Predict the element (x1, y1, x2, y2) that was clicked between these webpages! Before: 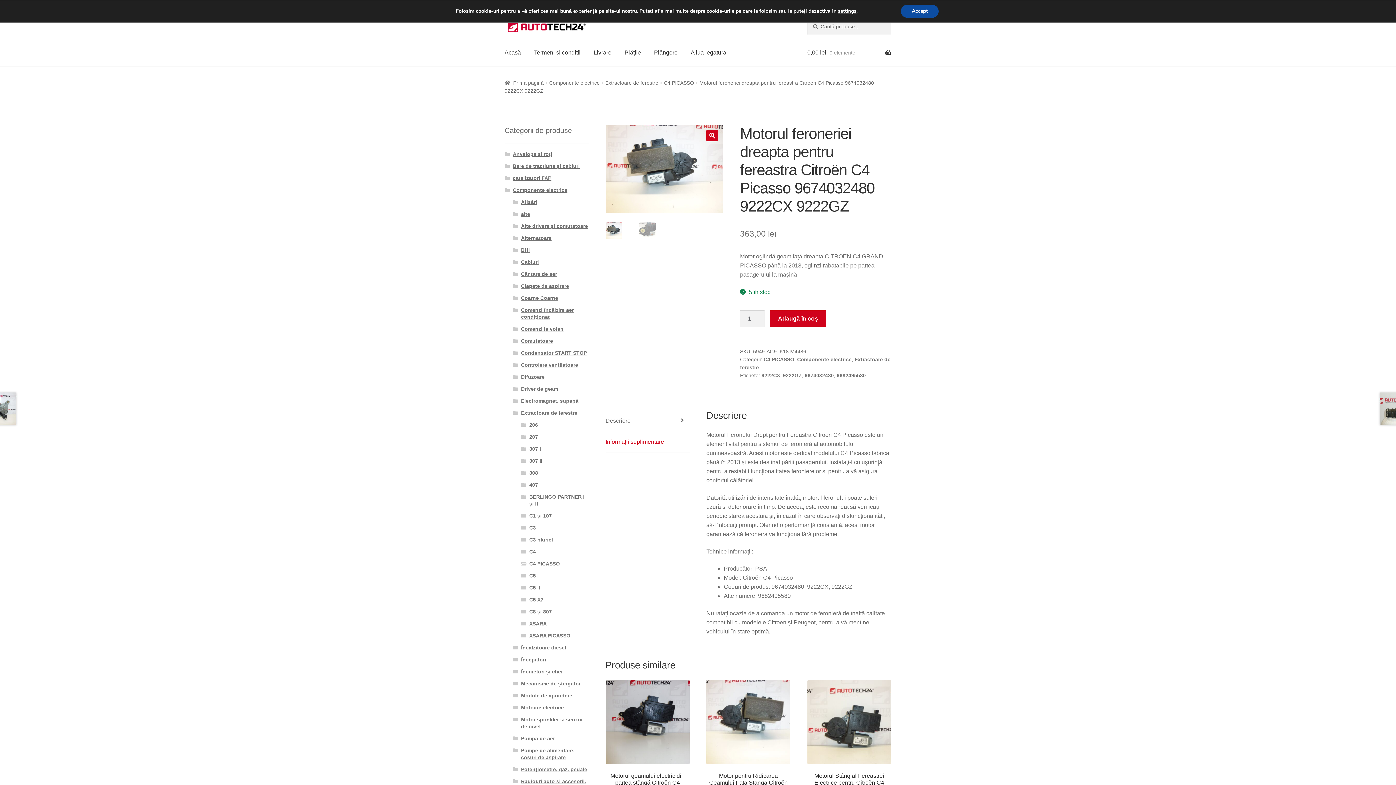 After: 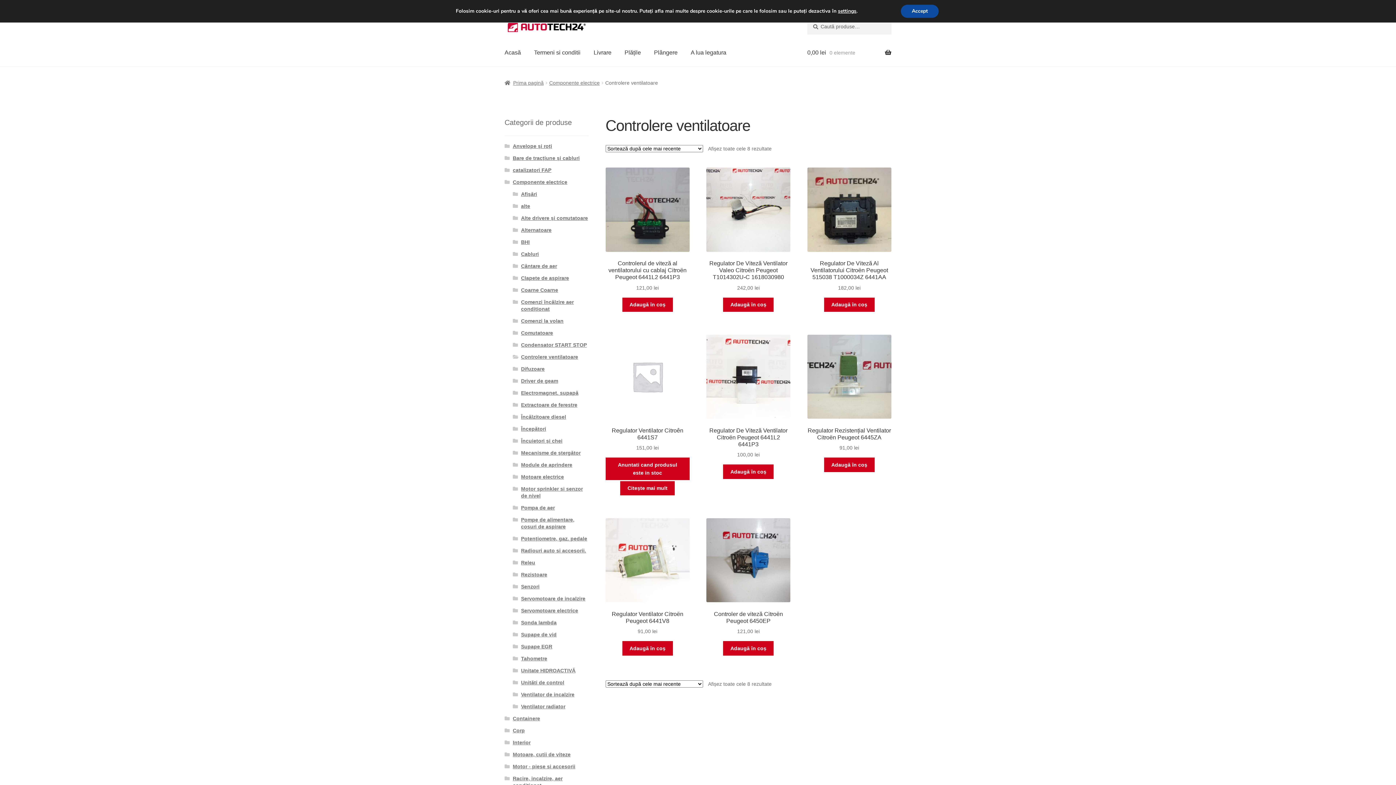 Action: bbox: (521, 362, 578, 368) label: Controlere ventilatoare